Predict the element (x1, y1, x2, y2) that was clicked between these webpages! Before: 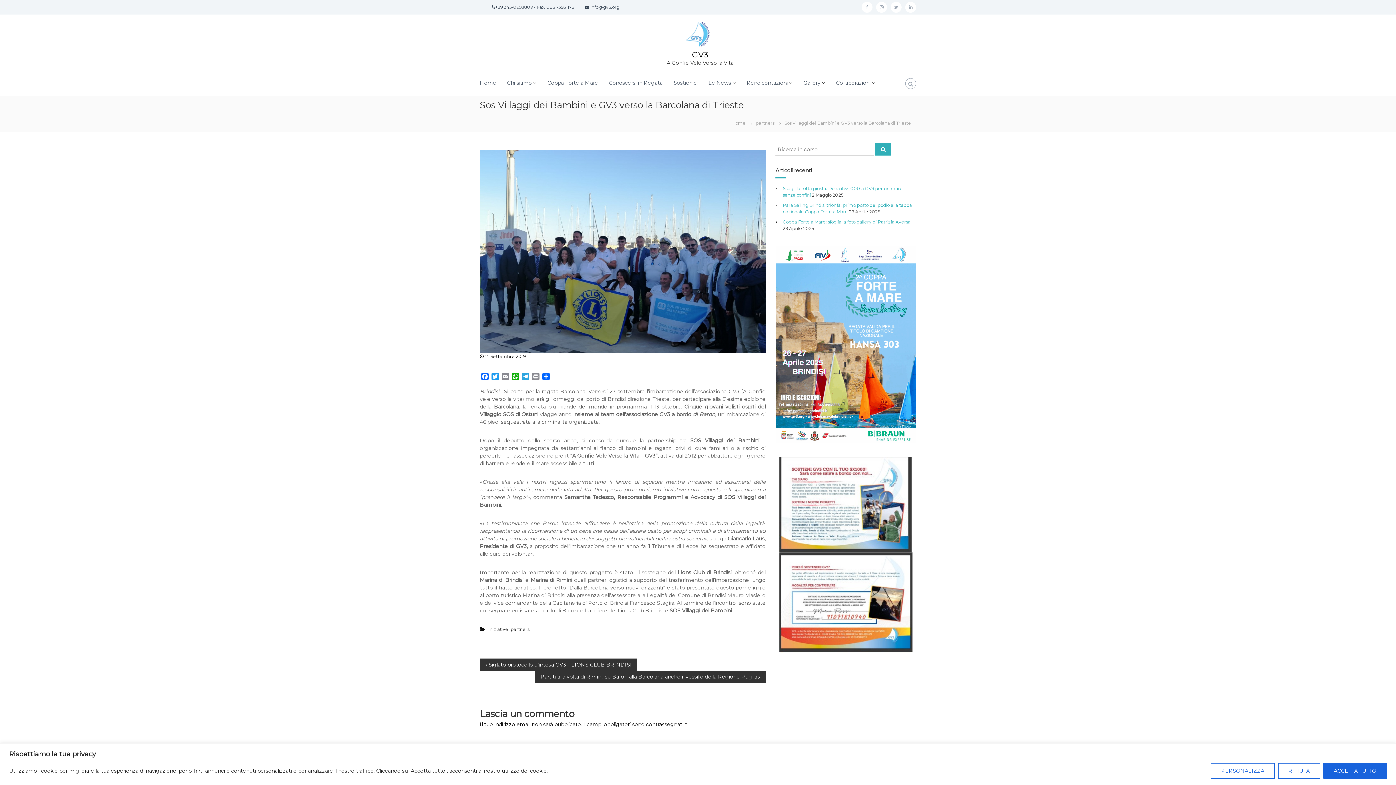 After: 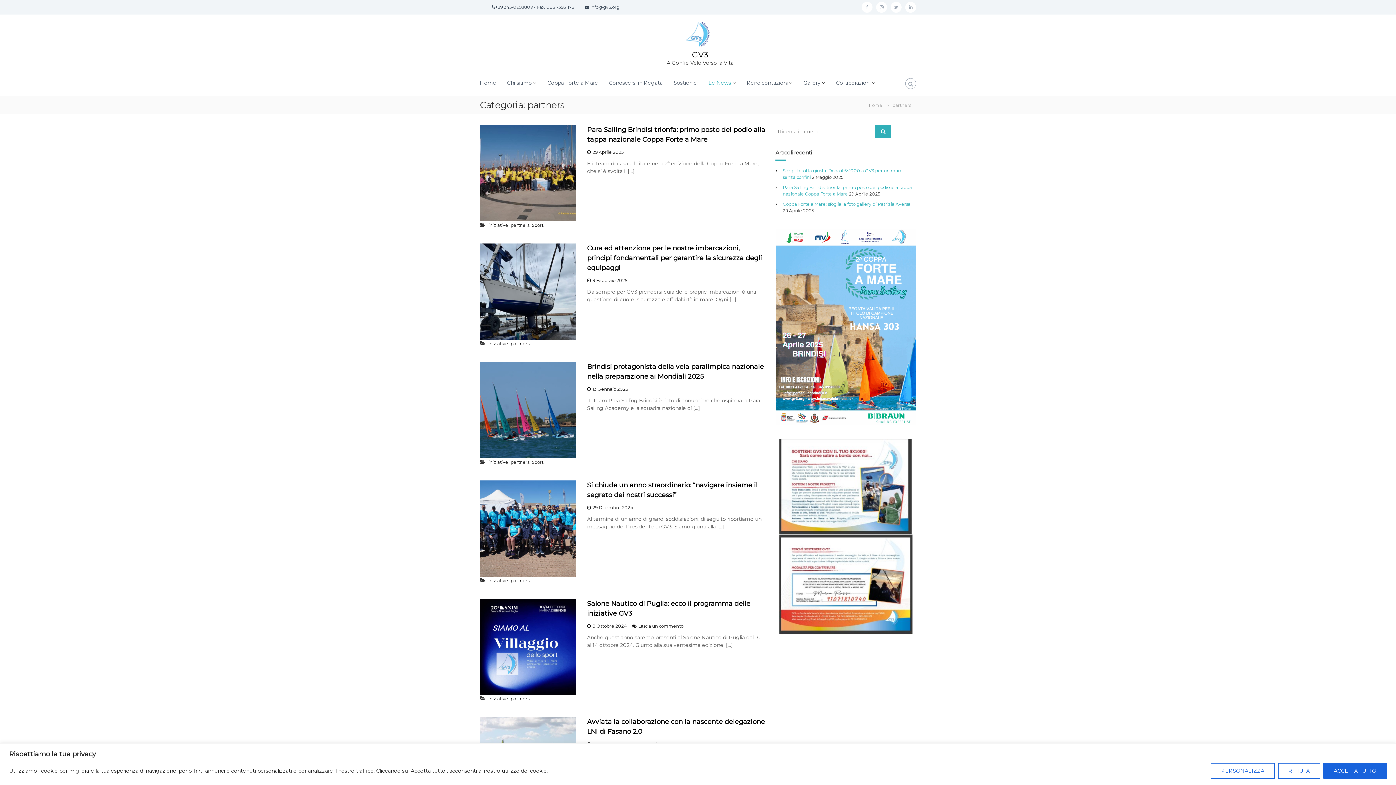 Action: bbox: (510, 626, 529, 632) label: partners